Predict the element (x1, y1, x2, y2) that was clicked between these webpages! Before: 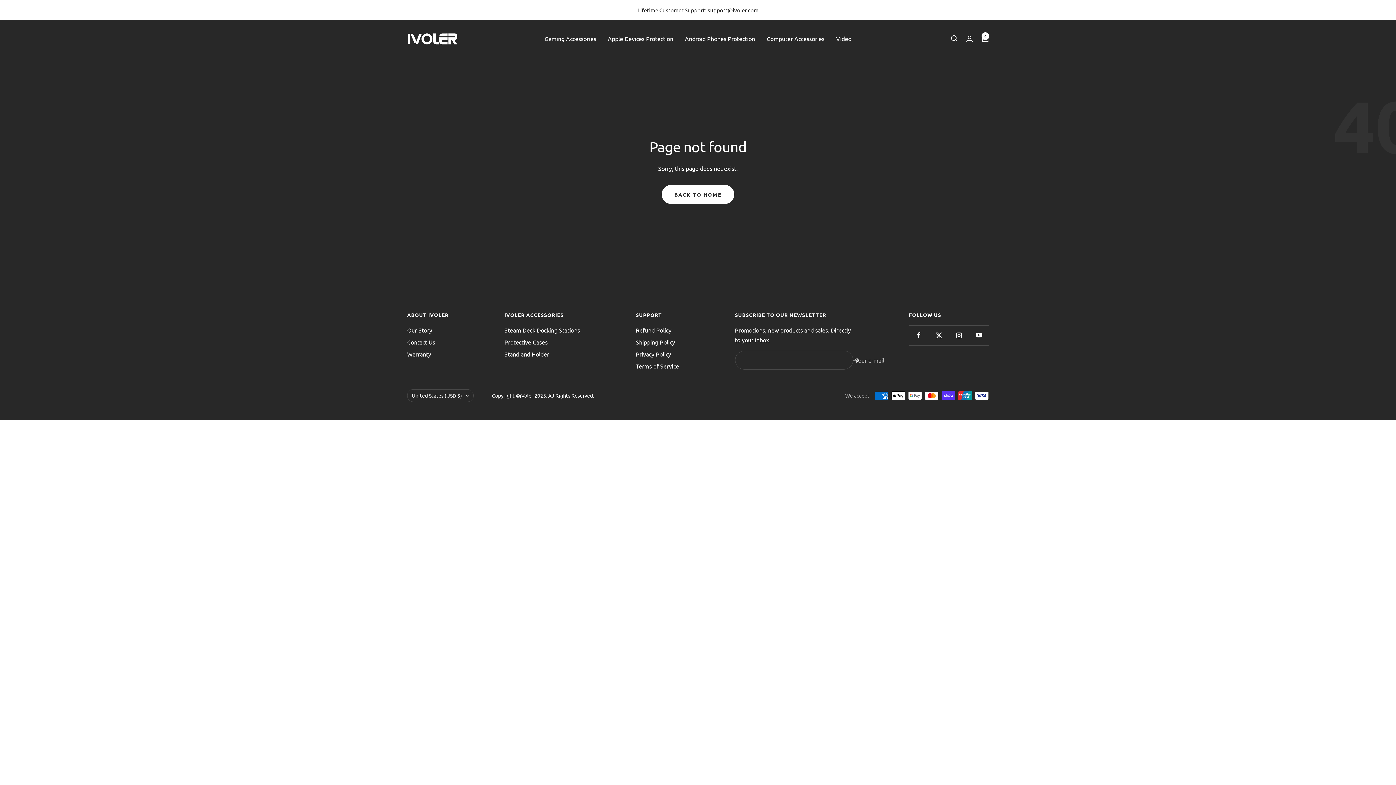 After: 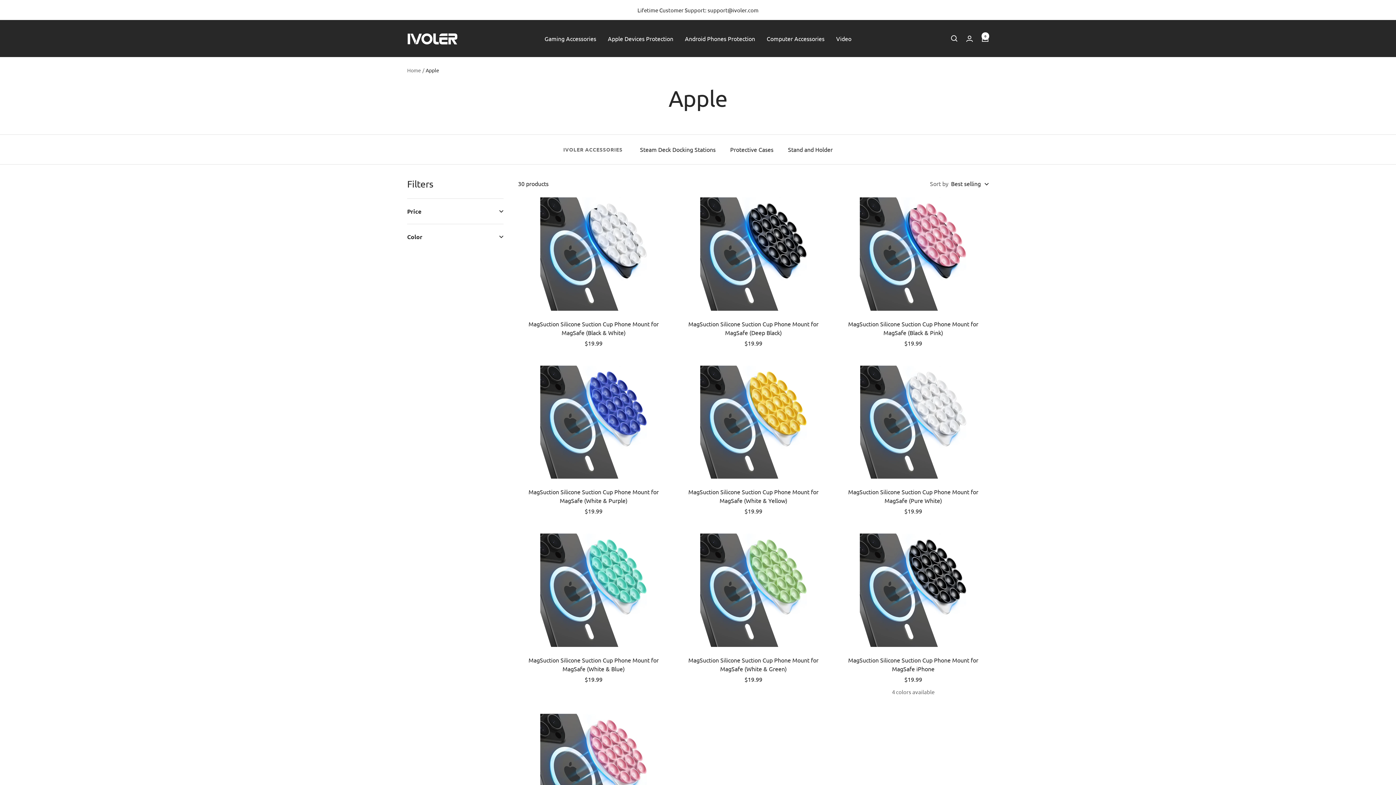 Action: bbox: (608, 33, 673, 43) label: Apple Devices Protection